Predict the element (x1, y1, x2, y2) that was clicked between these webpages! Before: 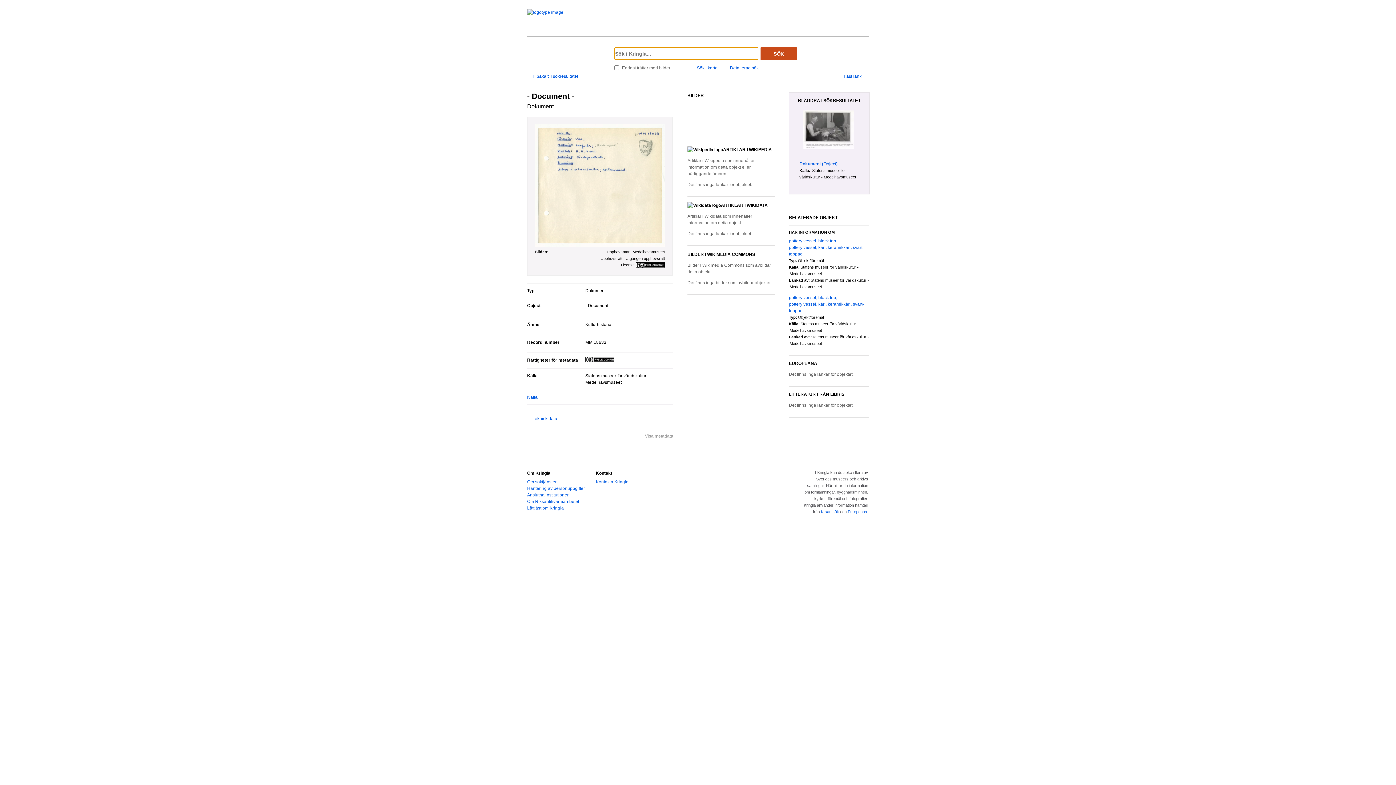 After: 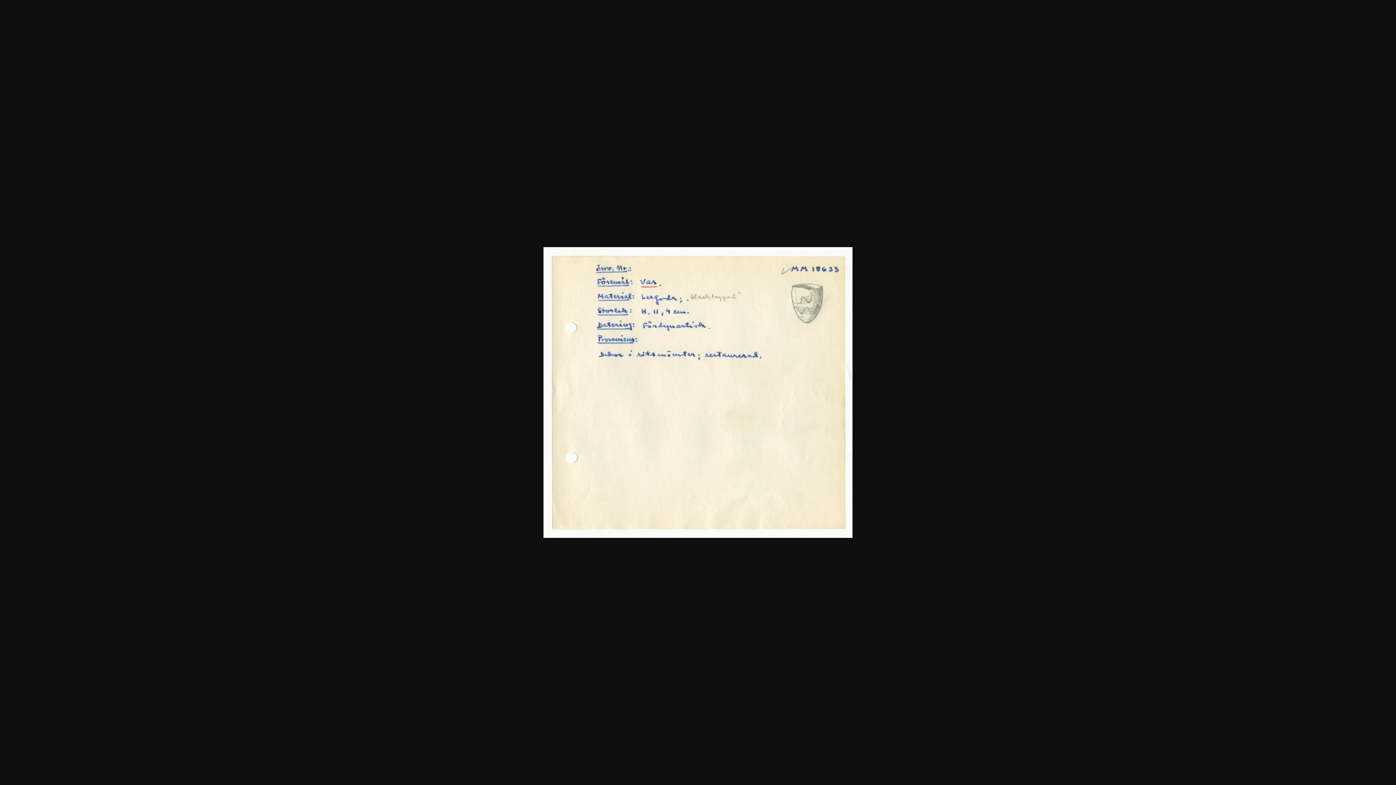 Action: bbox: (534, 243, 665, 247)